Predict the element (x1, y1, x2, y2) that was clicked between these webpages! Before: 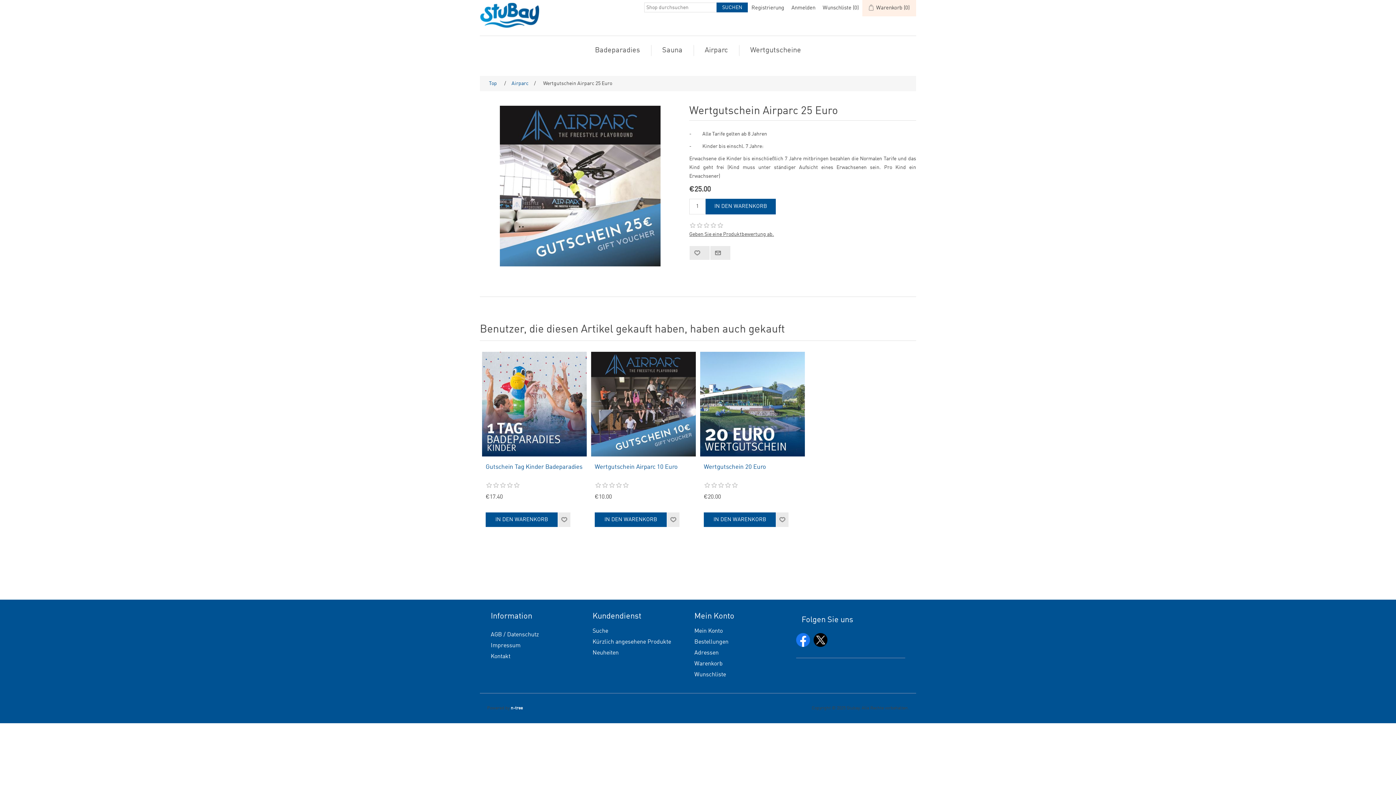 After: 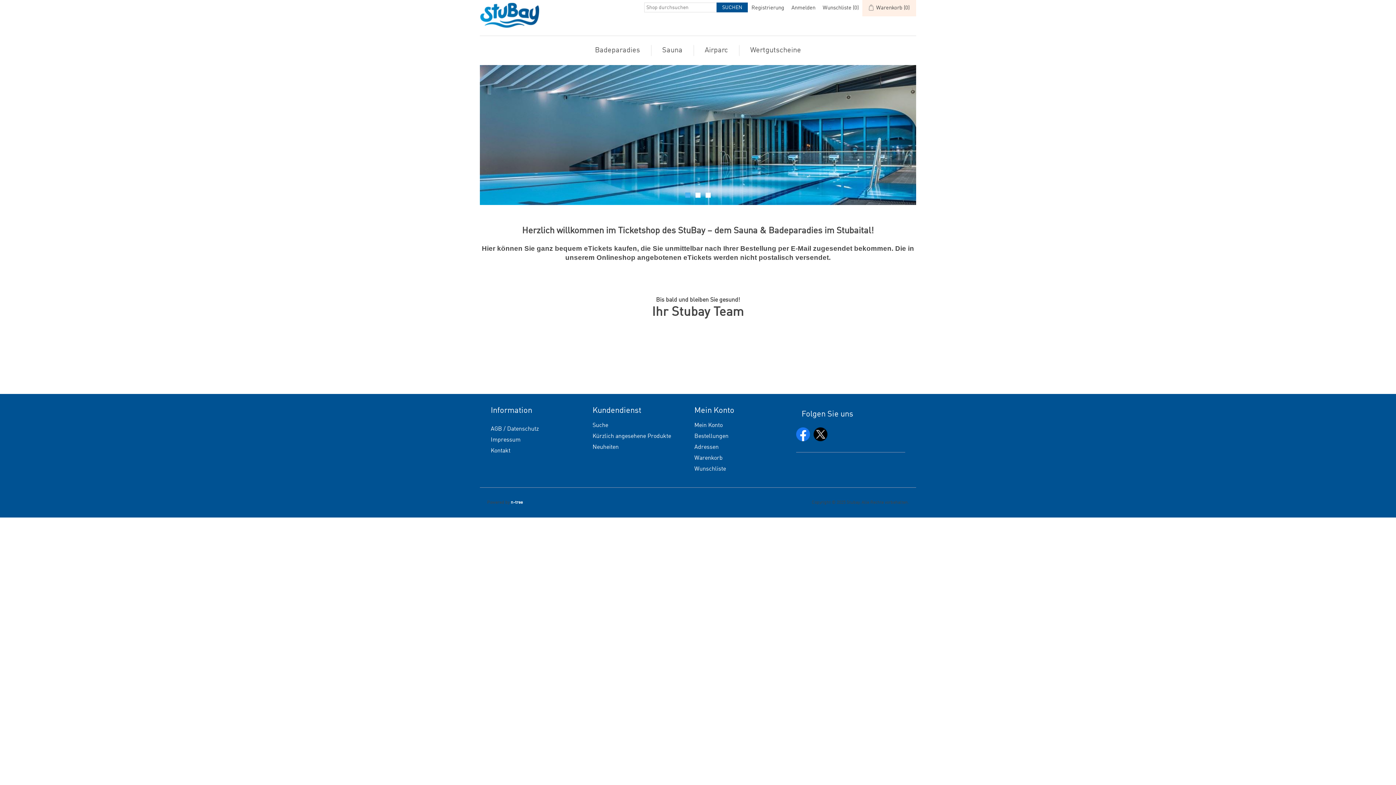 Action: bbox: (480, 0, 546, 28)